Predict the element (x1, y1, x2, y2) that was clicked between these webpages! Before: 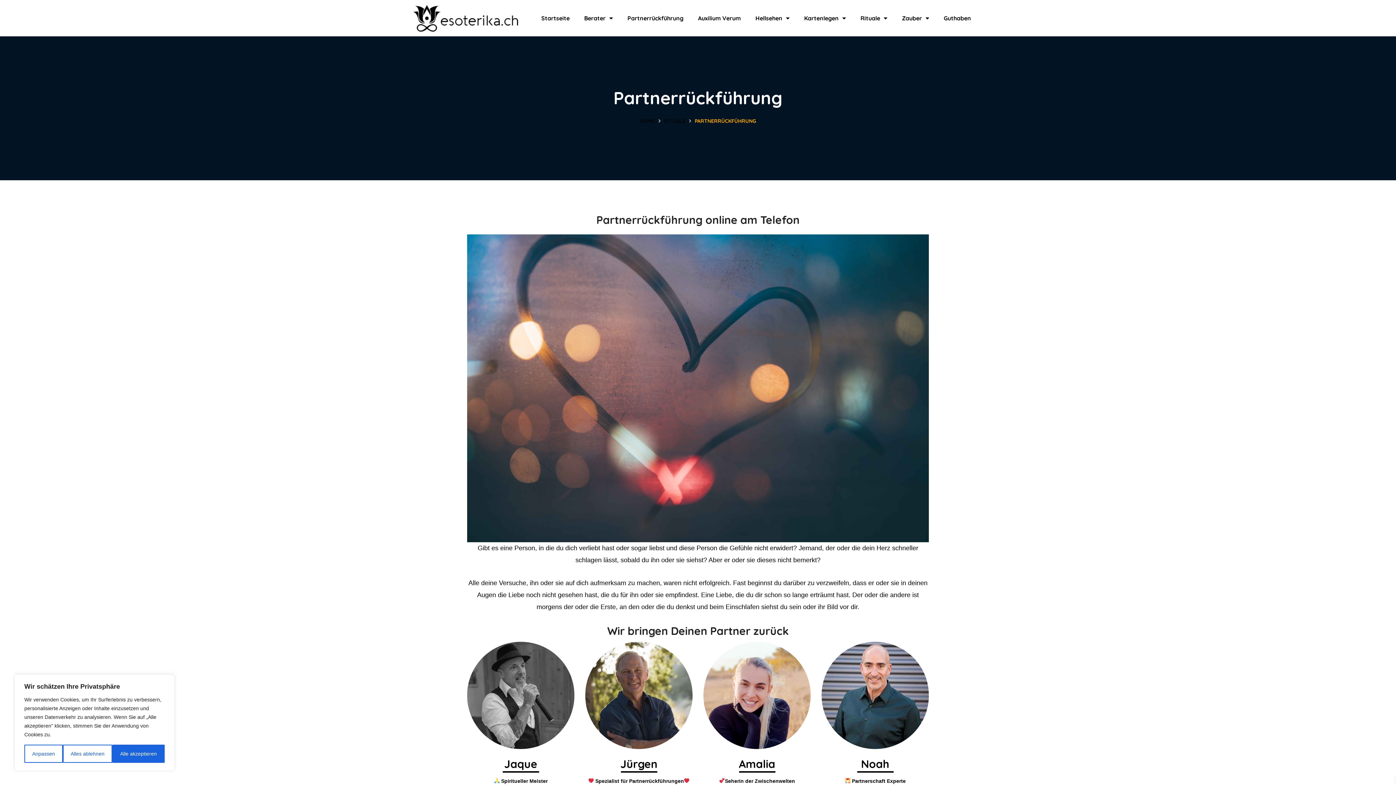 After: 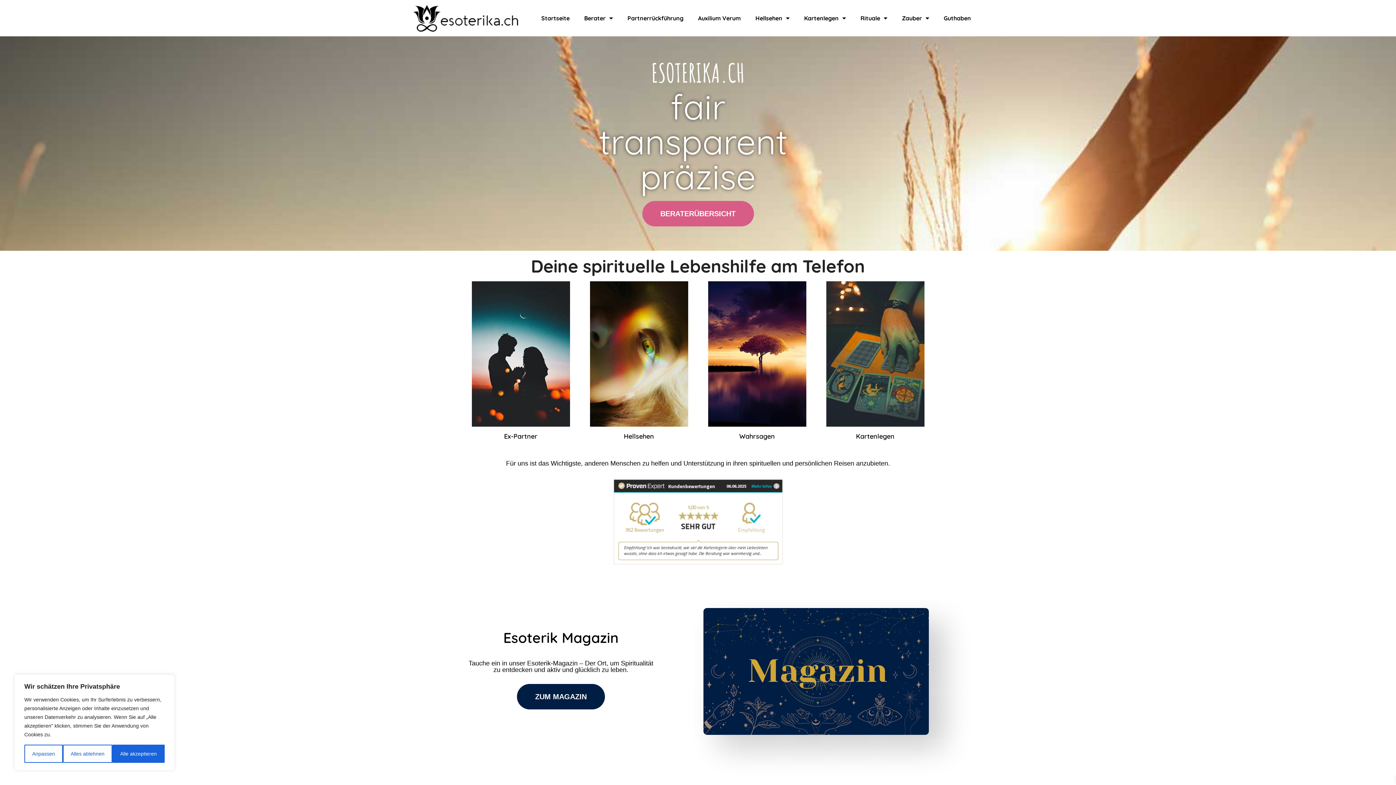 Action: bbox: (412, 4, 518, 31)